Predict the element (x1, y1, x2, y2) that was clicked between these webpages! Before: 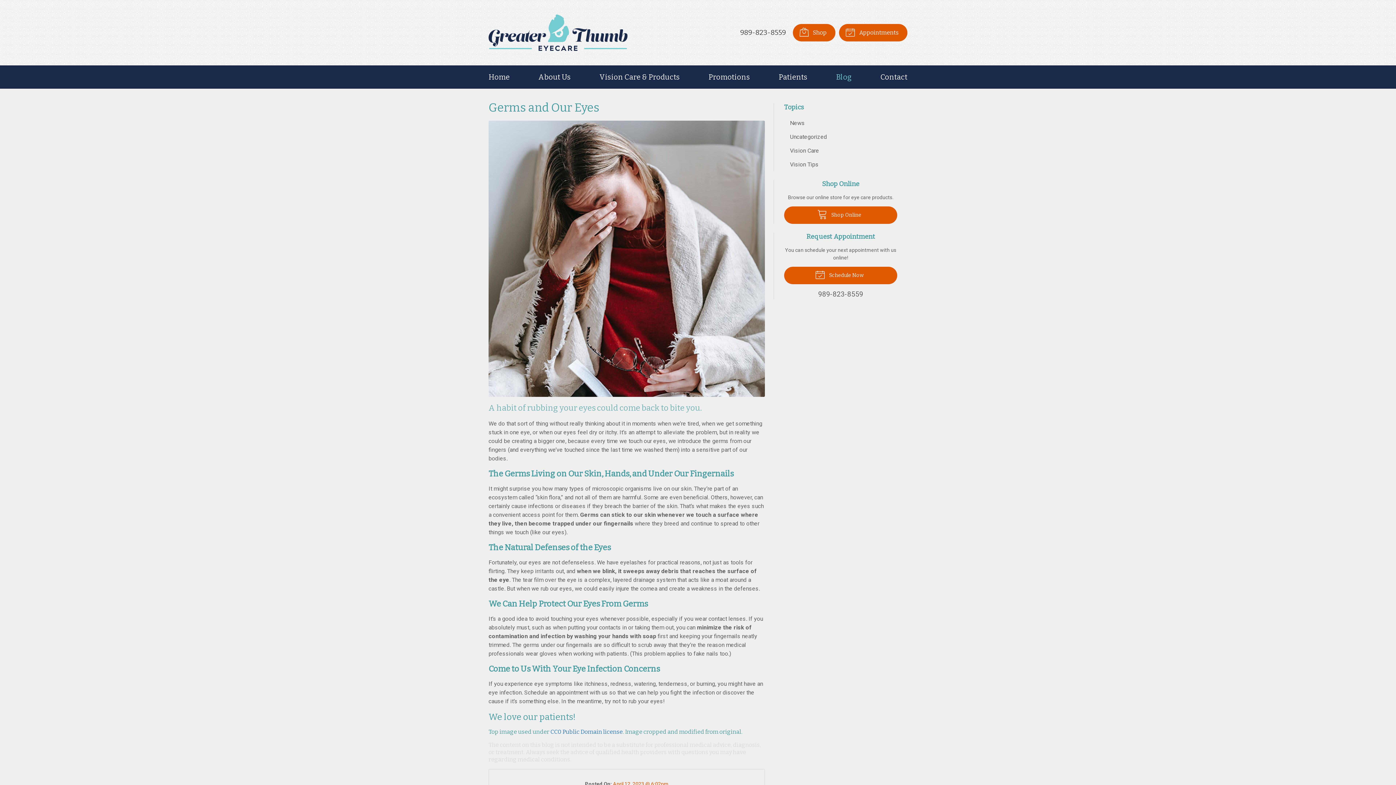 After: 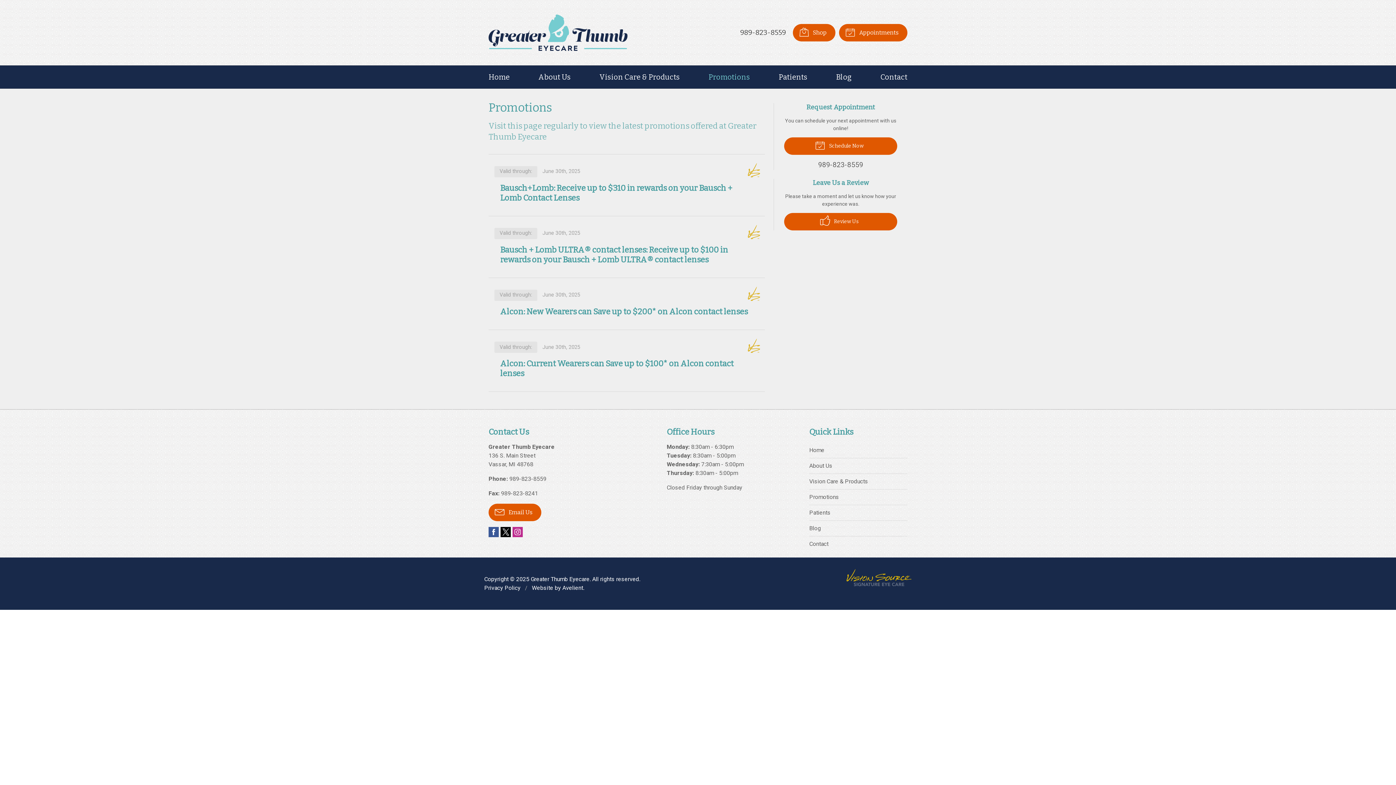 Action: bbox: (708, 67, 750, 86) label: Promotions